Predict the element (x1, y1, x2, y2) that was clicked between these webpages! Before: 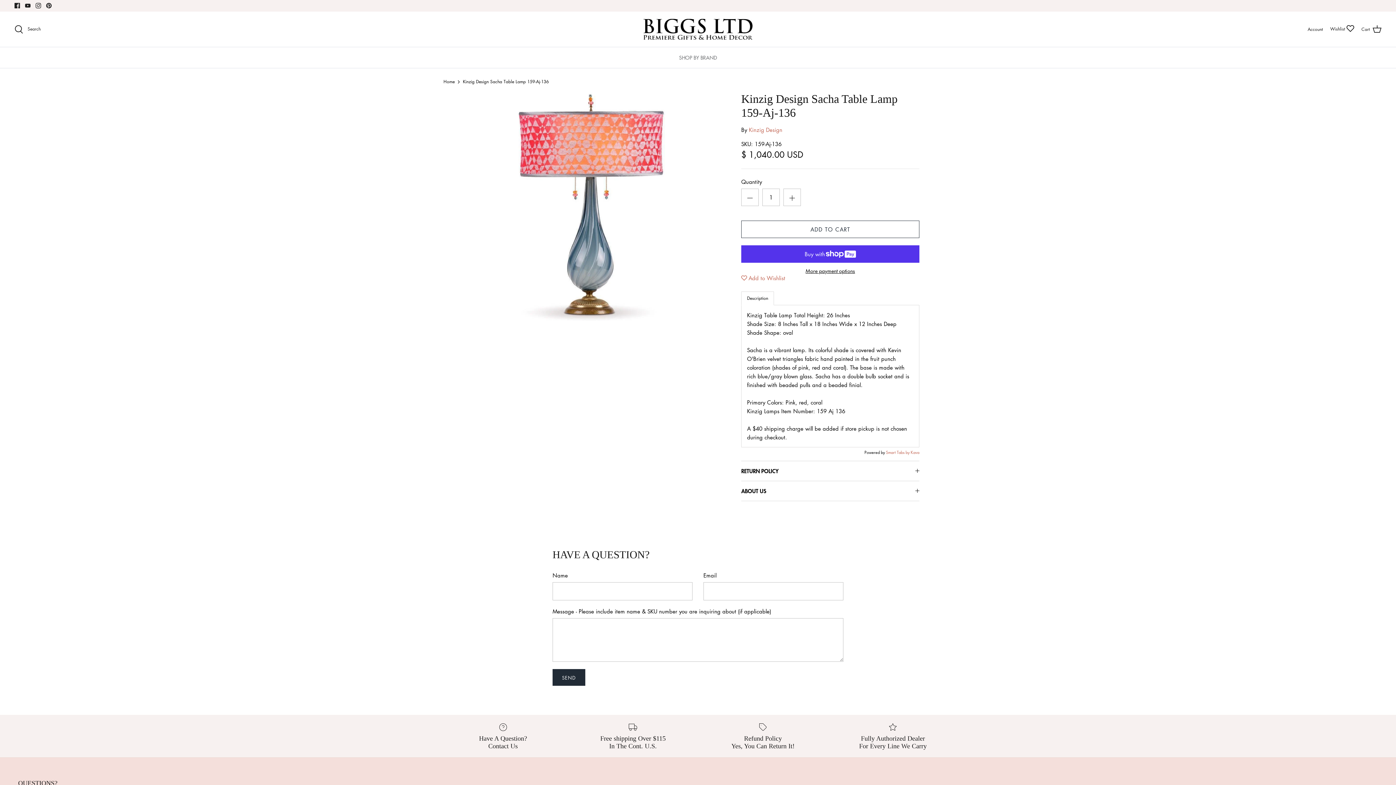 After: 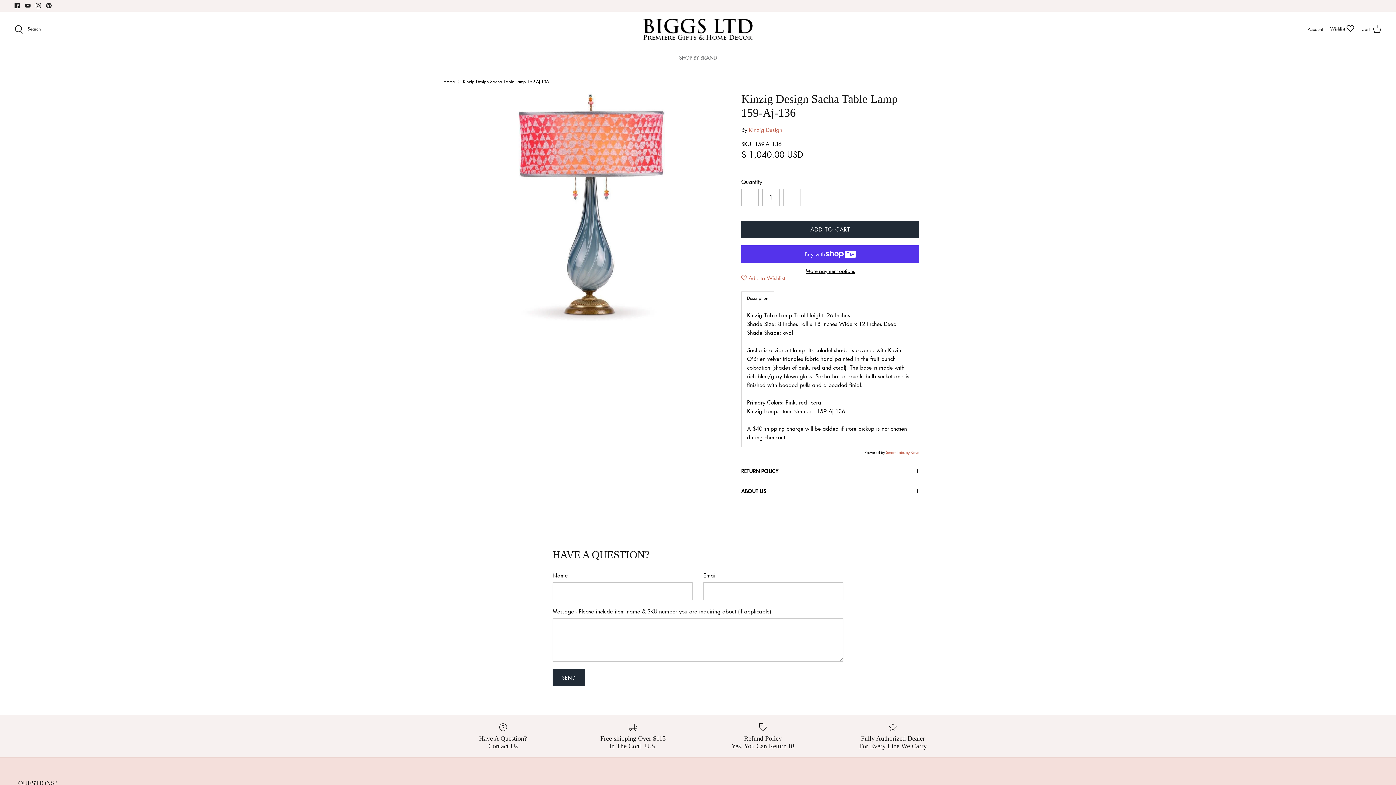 Action: label: ADD TO CART bbox: (741, 220, 919, 238)